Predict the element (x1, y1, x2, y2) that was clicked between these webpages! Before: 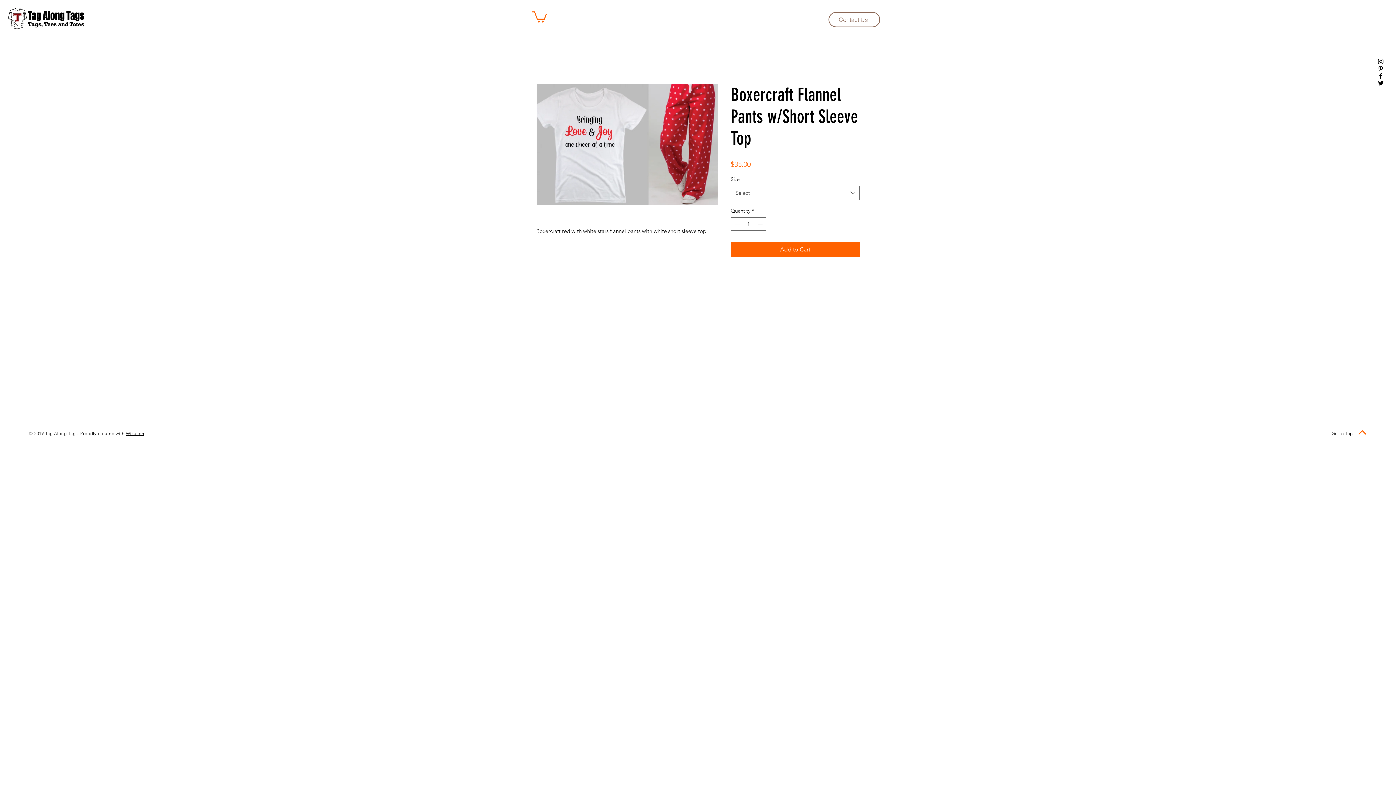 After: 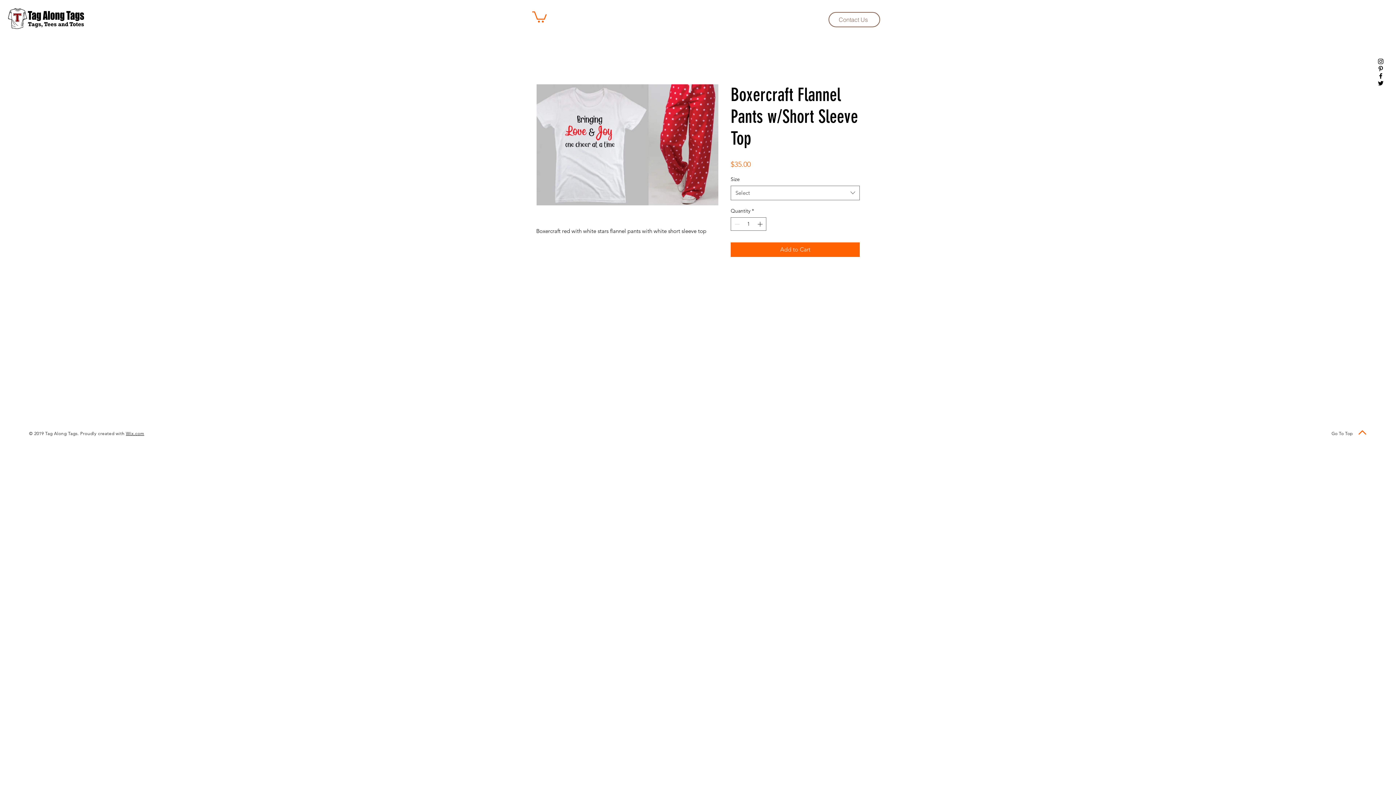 Action: label: Go To Top bbox: (1331, 430, 1353, 436)